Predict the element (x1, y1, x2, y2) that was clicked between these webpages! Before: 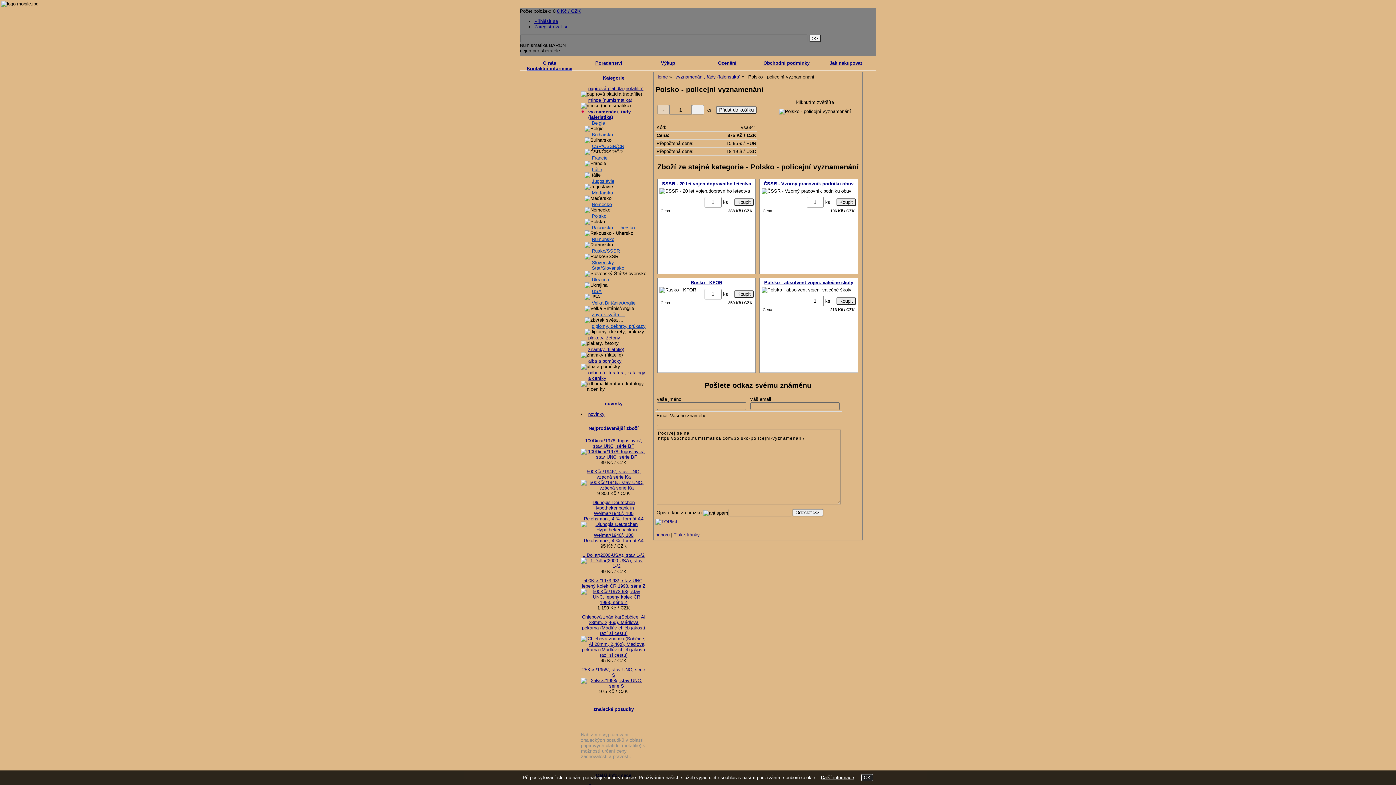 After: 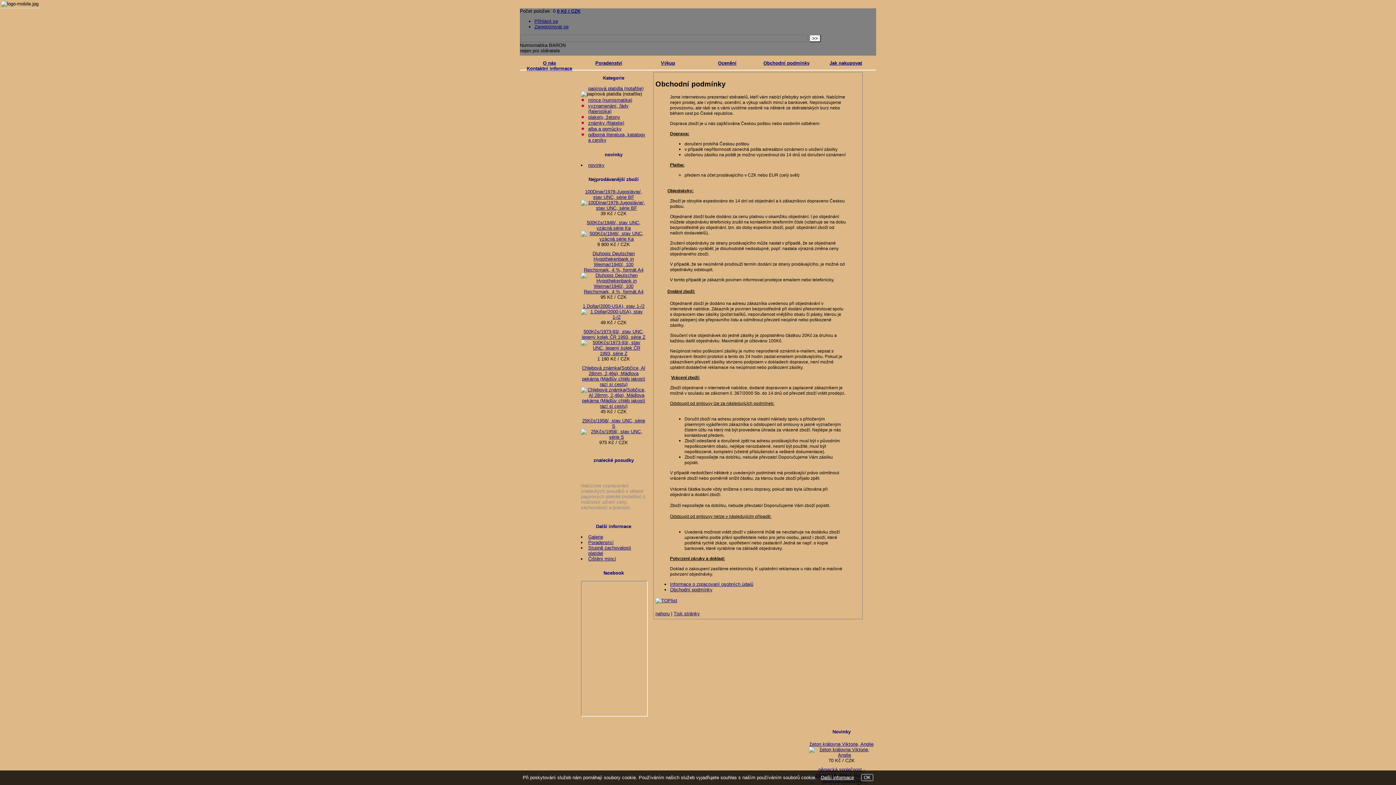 Action: bbox: (763, 60, 809, 65) label: Obchodní podmínky